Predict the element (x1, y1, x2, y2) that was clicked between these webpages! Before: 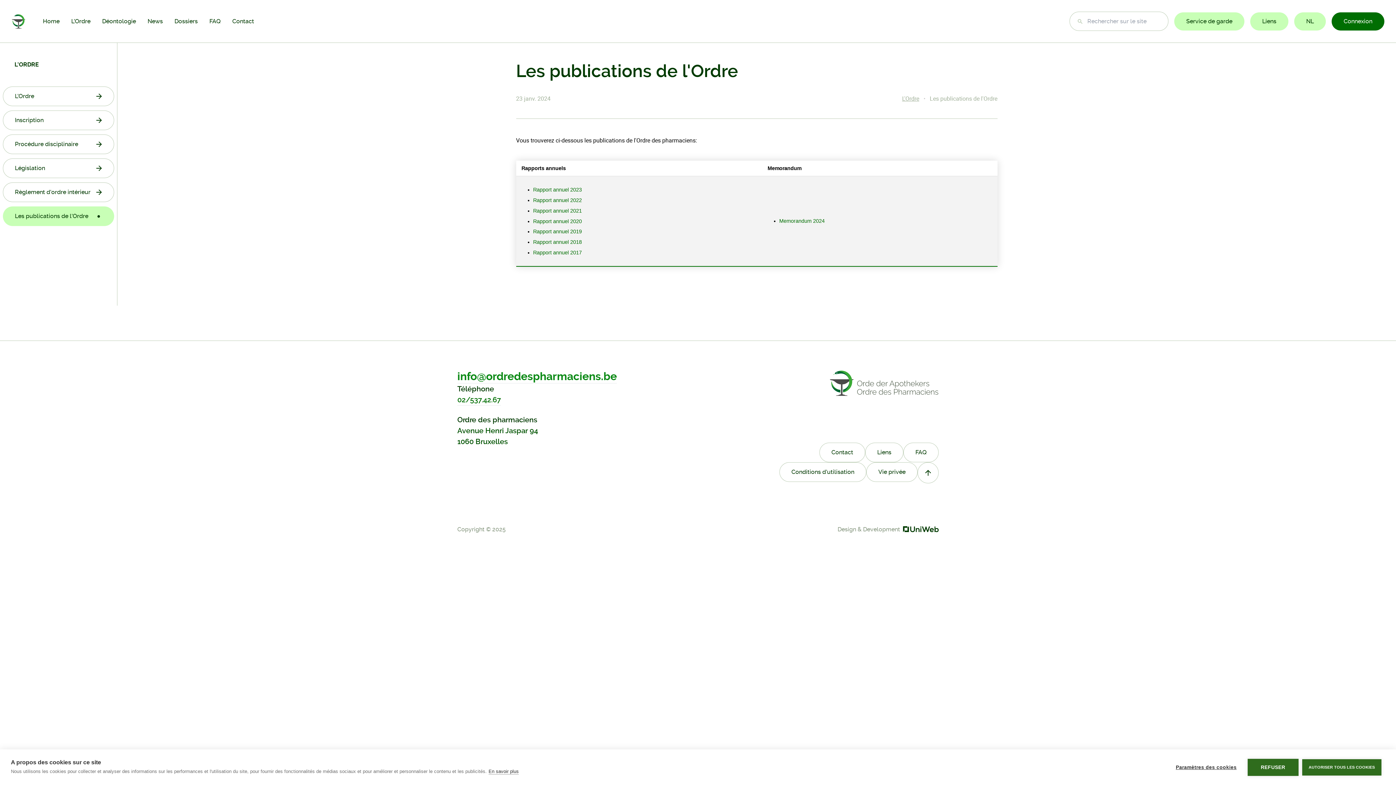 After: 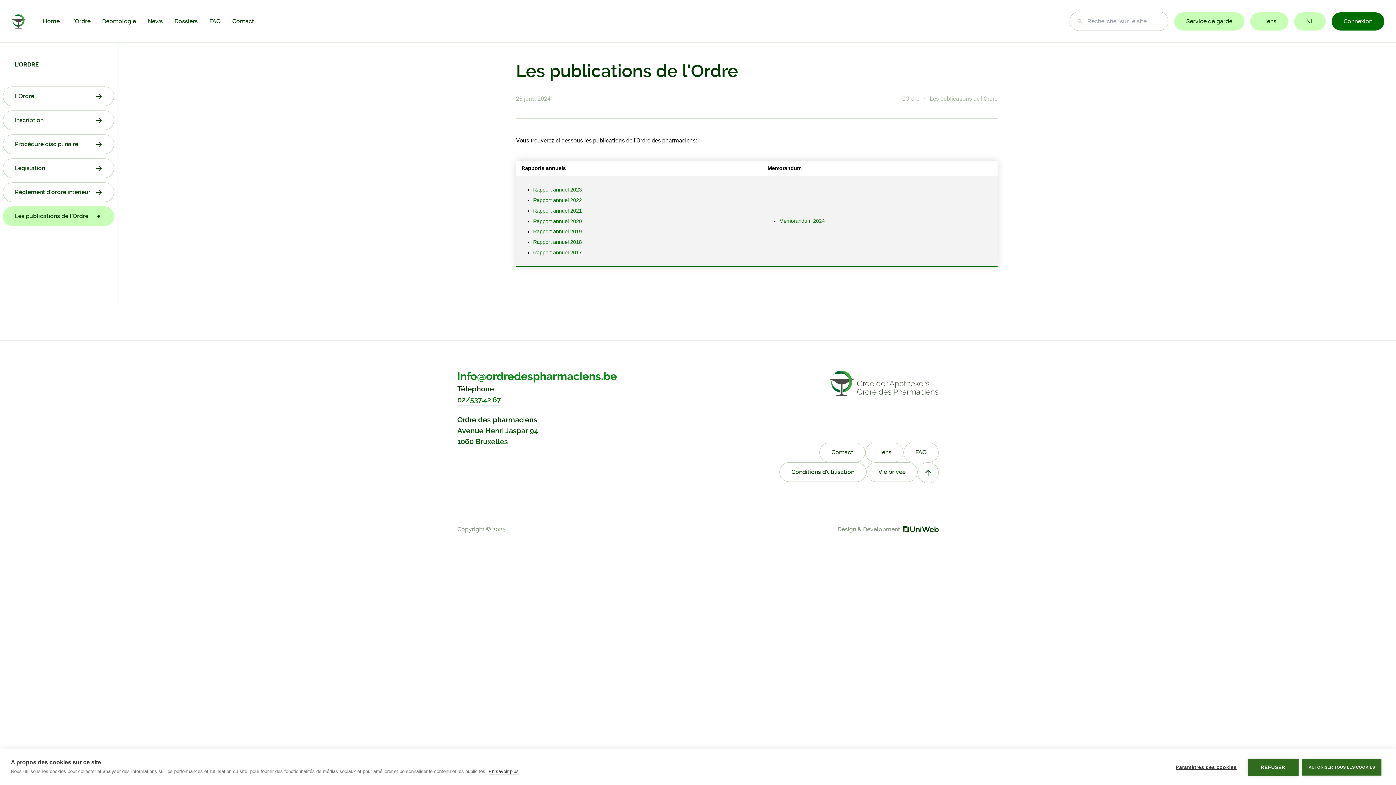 Action: bbox: (533, 249, 582, 255) label: Rapport annuel 2017